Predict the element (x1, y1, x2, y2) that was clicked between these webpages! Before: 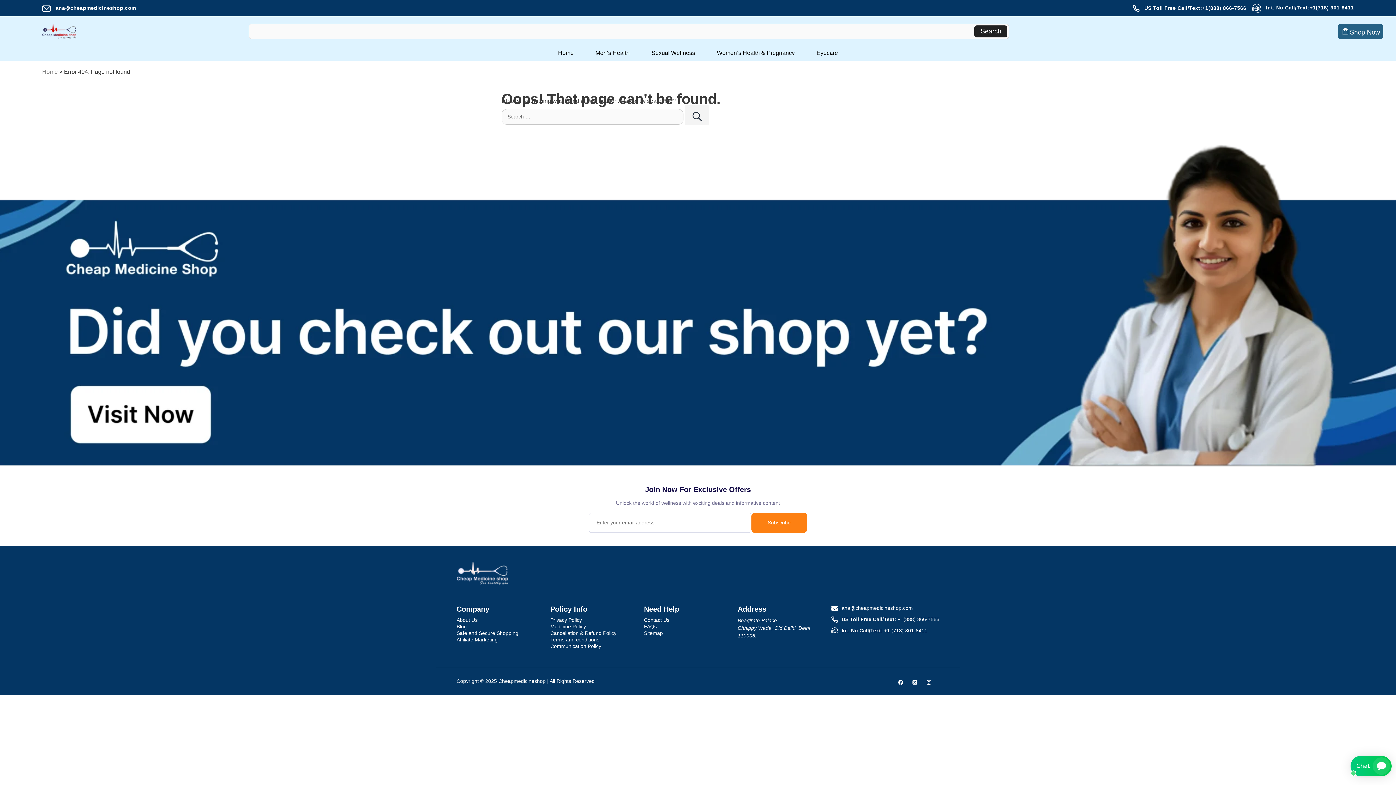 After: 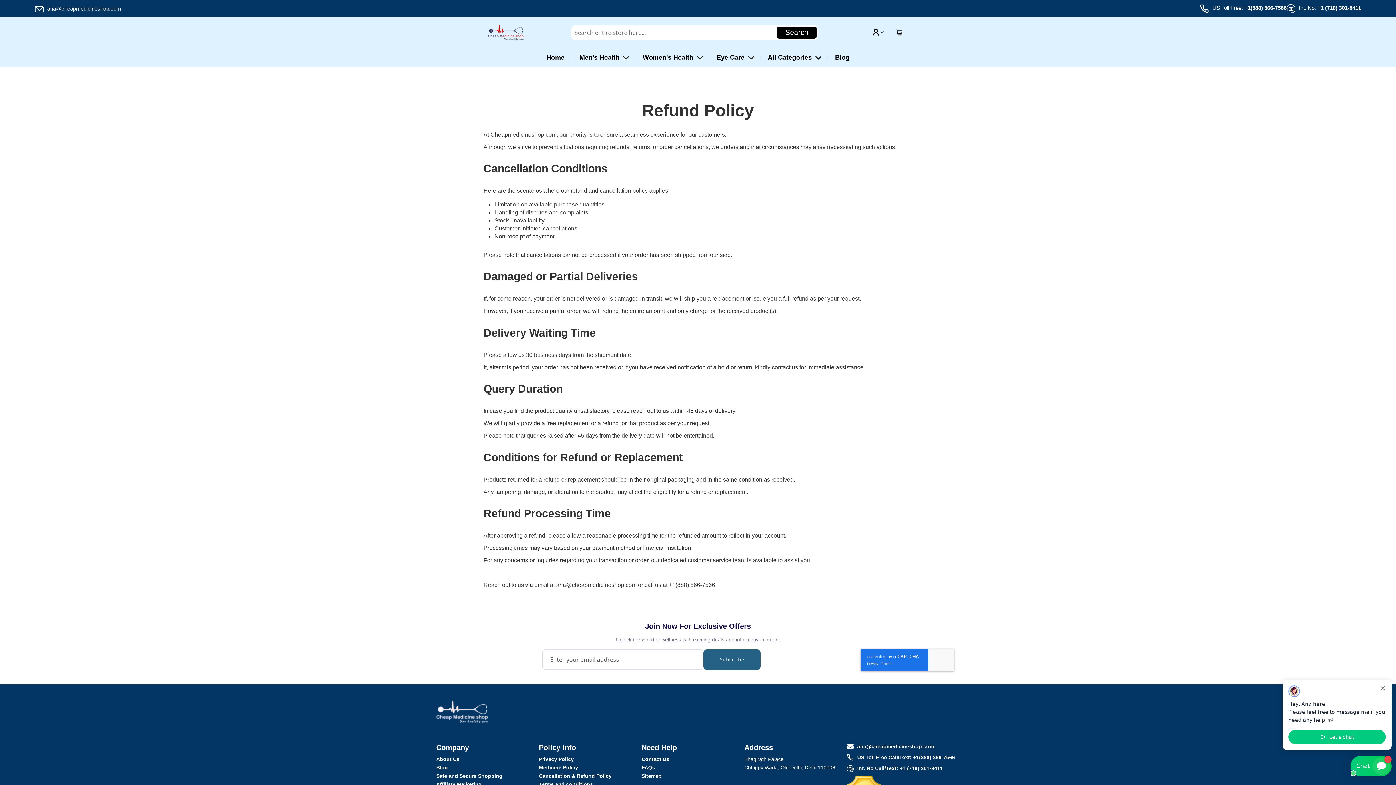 Action: bbox: (550, 630, 616, 636) label: Cancellation & Refund Policy